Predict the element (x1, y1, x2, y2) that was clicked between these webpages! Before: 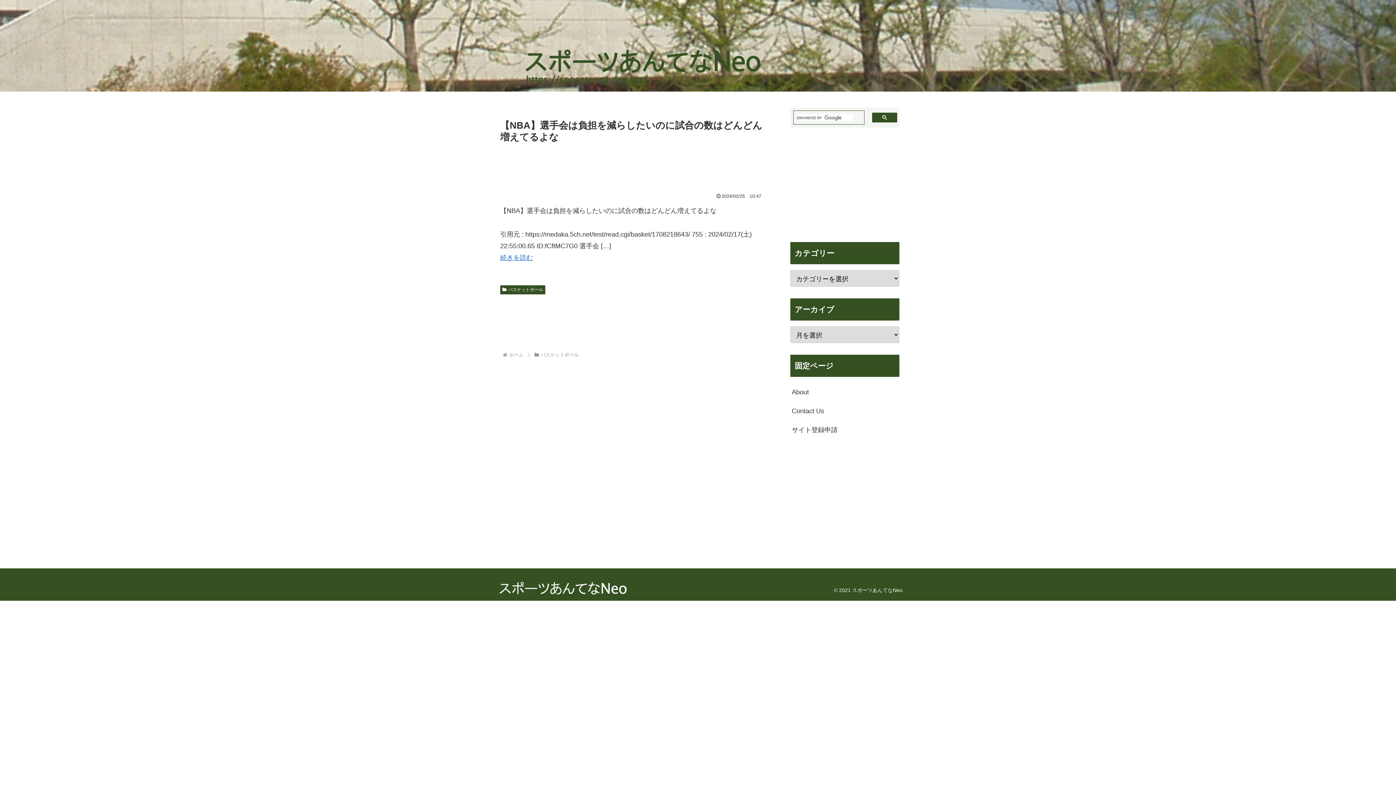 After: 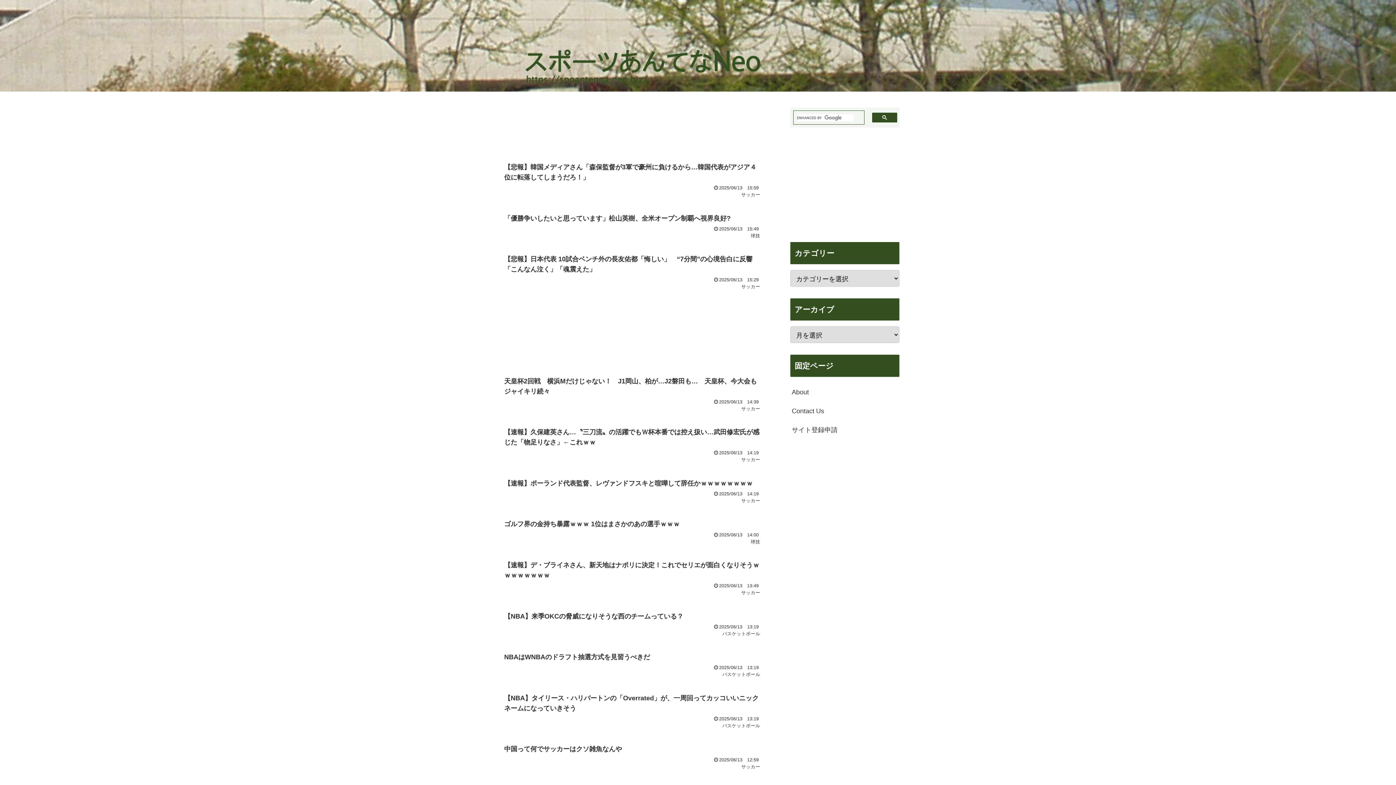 Action: bbox: (508, 352, 524, 357) label: ホーム